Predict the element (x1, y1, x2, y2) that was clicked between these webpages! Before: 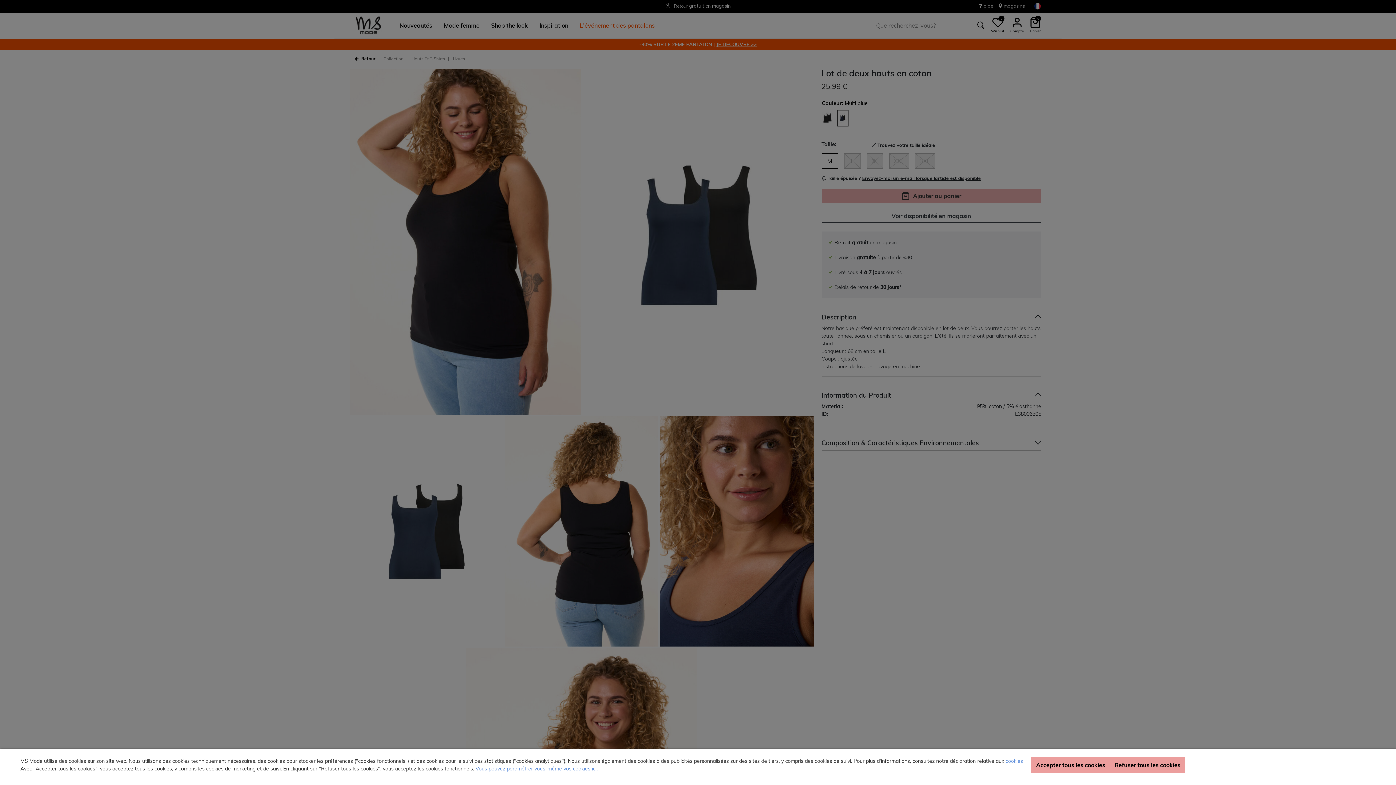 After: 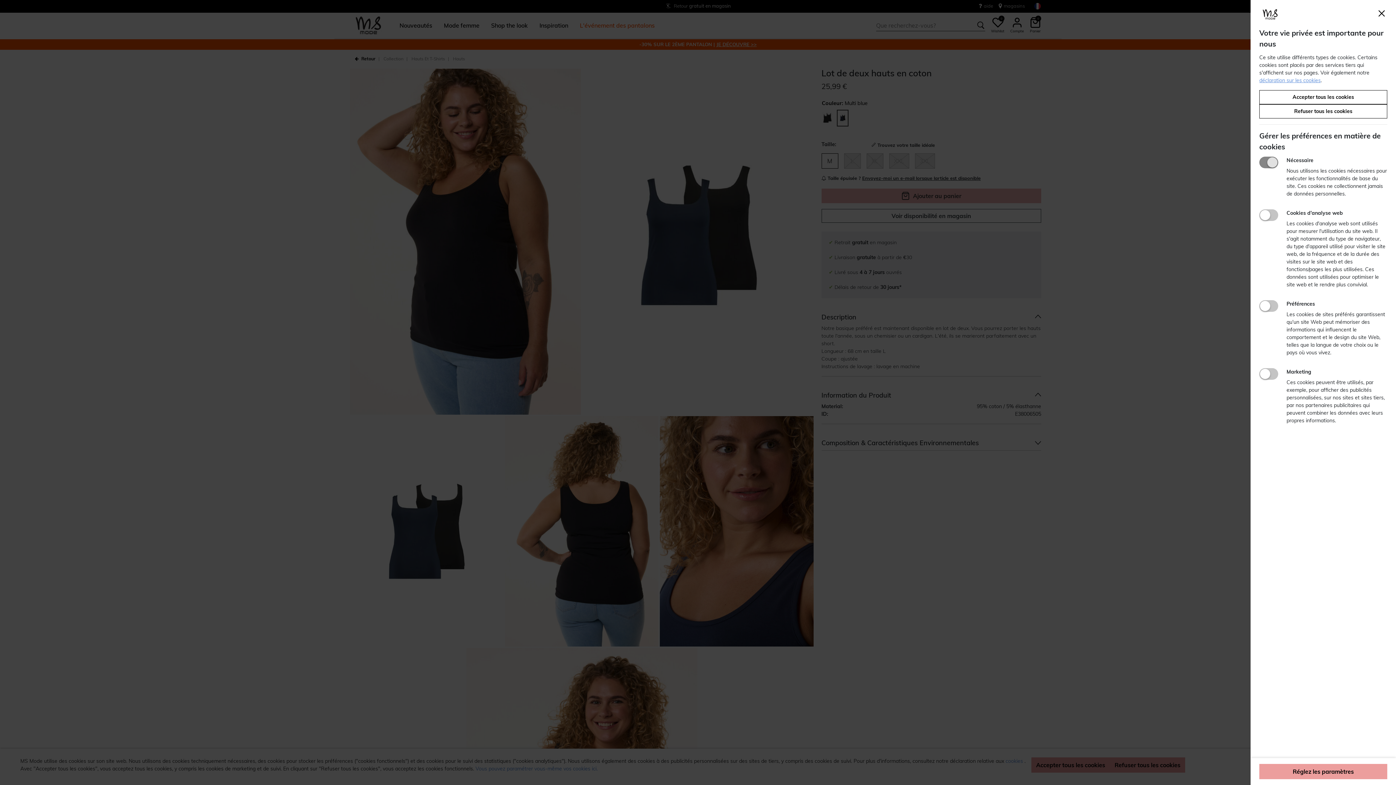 Action: bbox: (475, 765, 597, 772) label: Vous pouvez paramétrer vous-même vos cookies ici.